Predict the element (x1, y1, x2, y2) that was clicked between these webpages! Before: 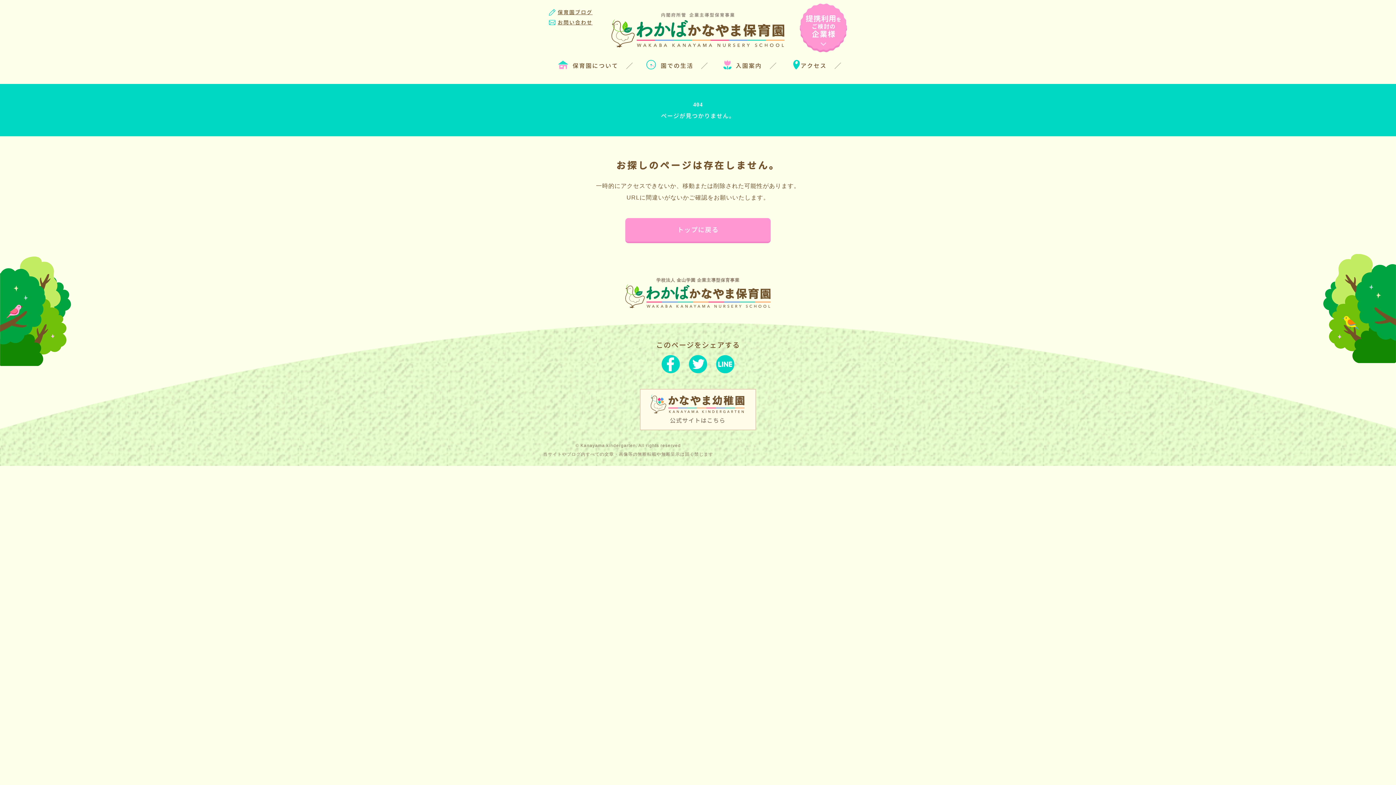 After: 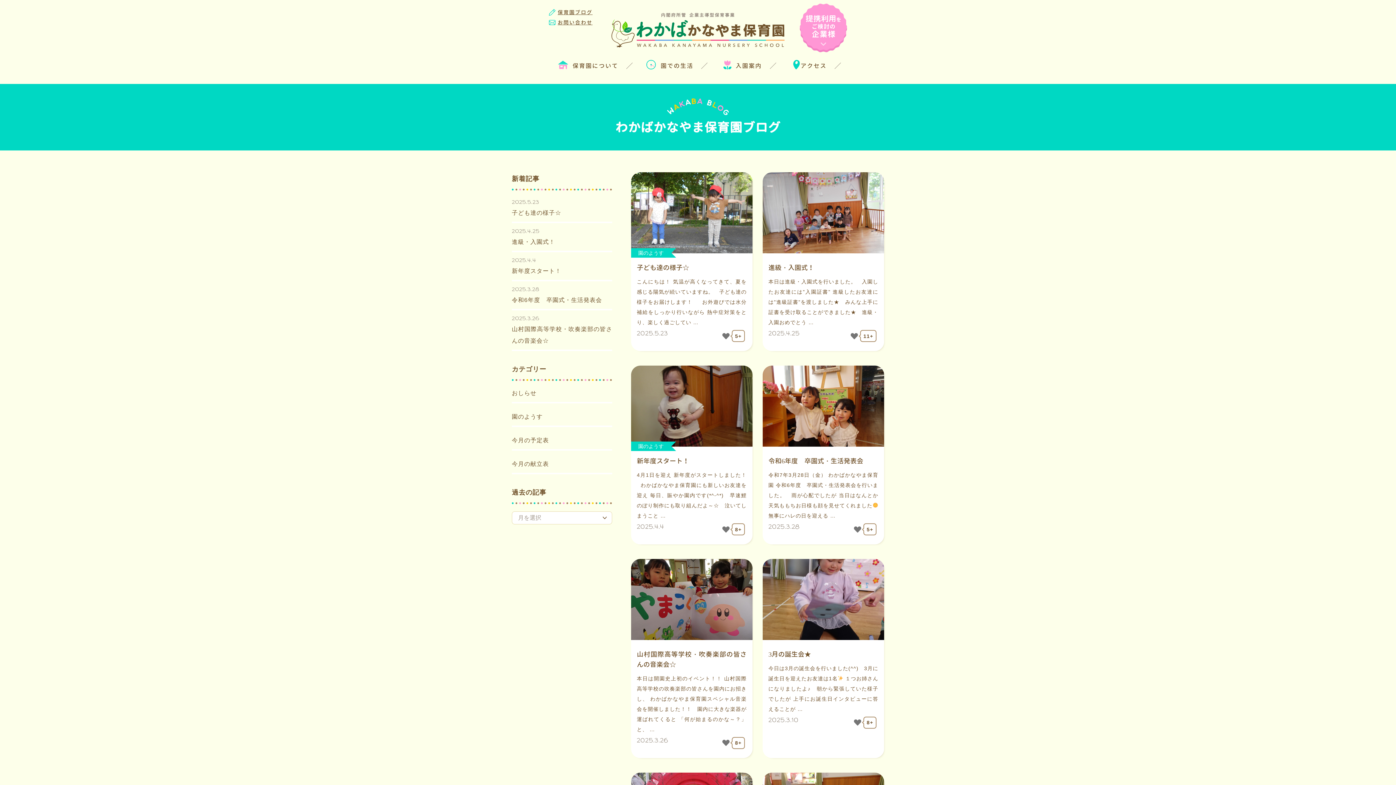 Action: bbox: (557, 8, 592, 15) label: 保育園ブログ